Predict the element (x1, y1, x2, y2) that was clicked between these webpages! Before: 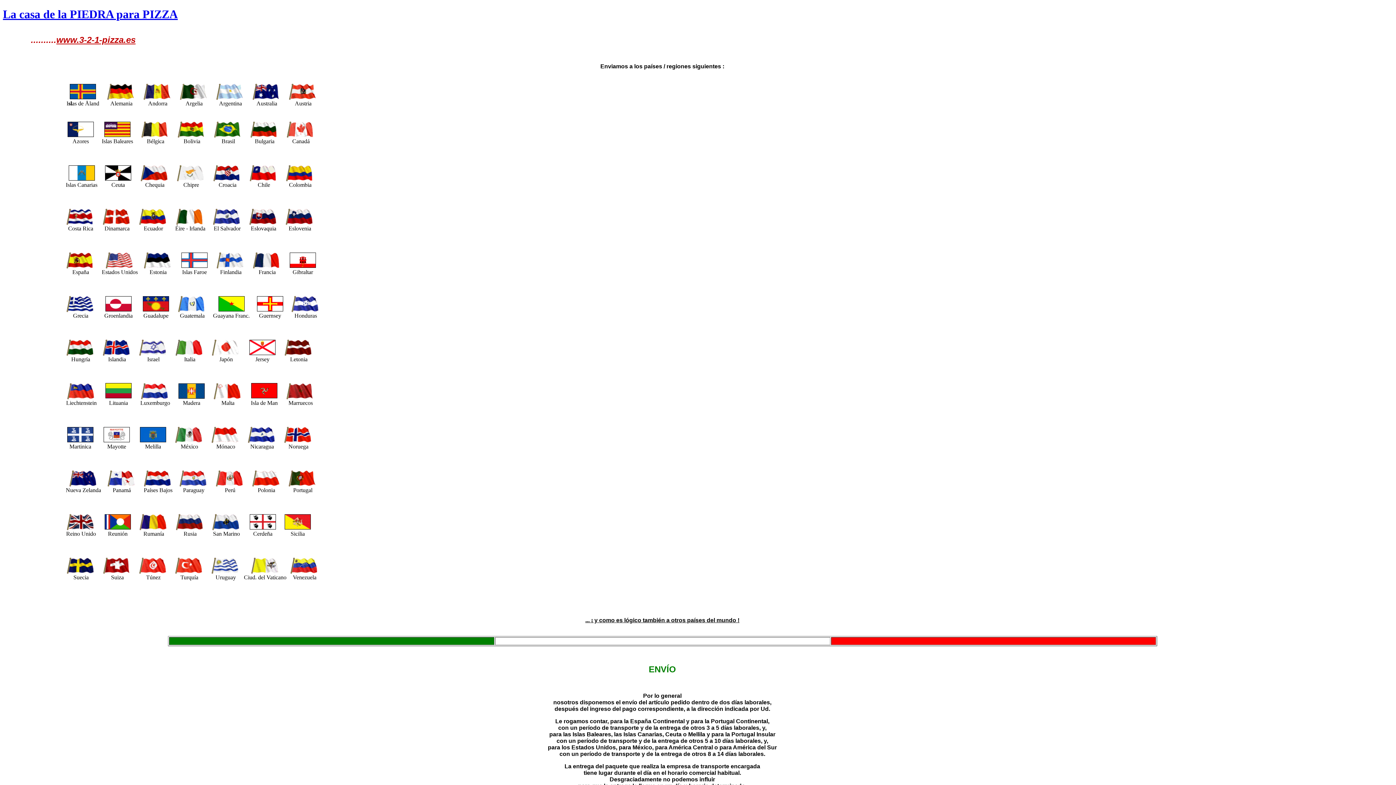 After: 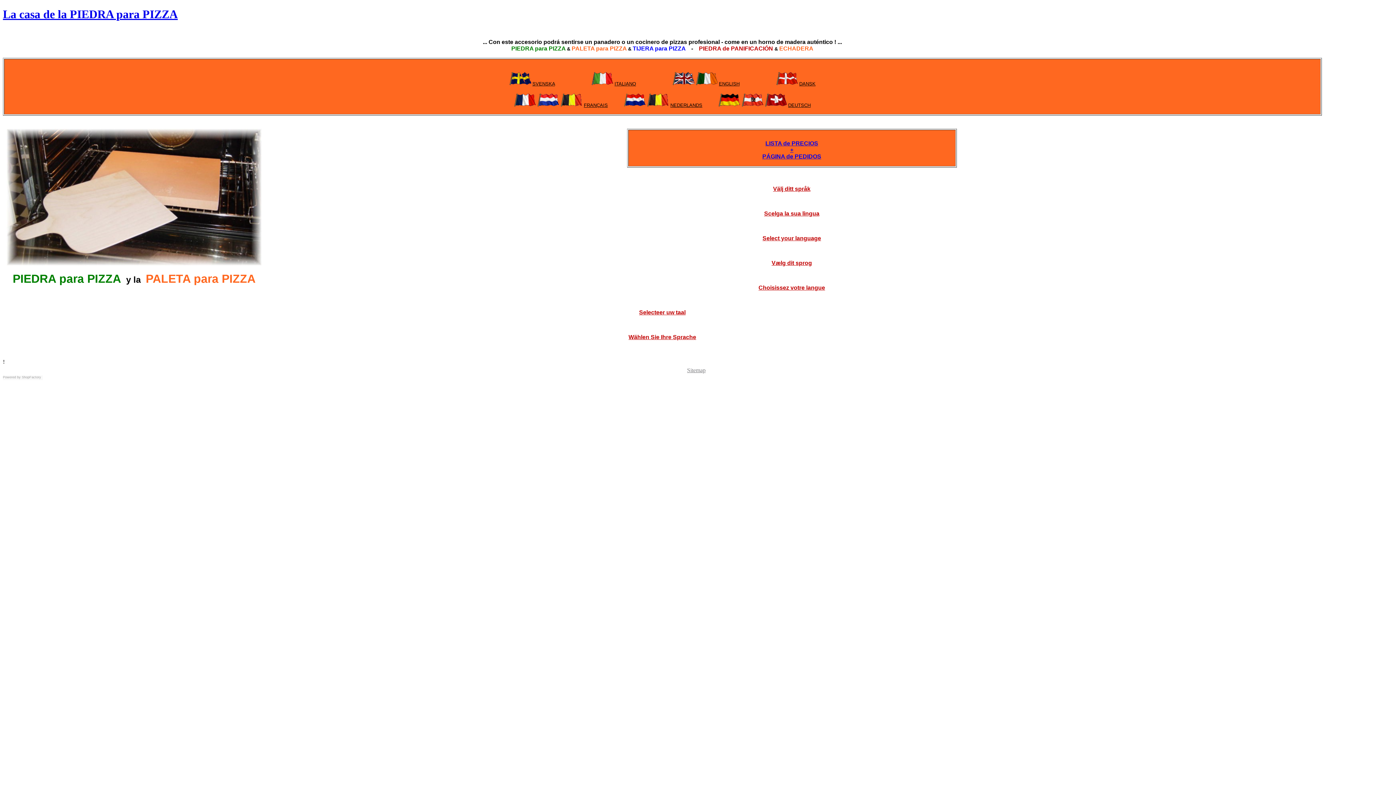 Action: bbox: (2, 7, 1393, 21) label: La casa de la PIEDRA para PIZZA